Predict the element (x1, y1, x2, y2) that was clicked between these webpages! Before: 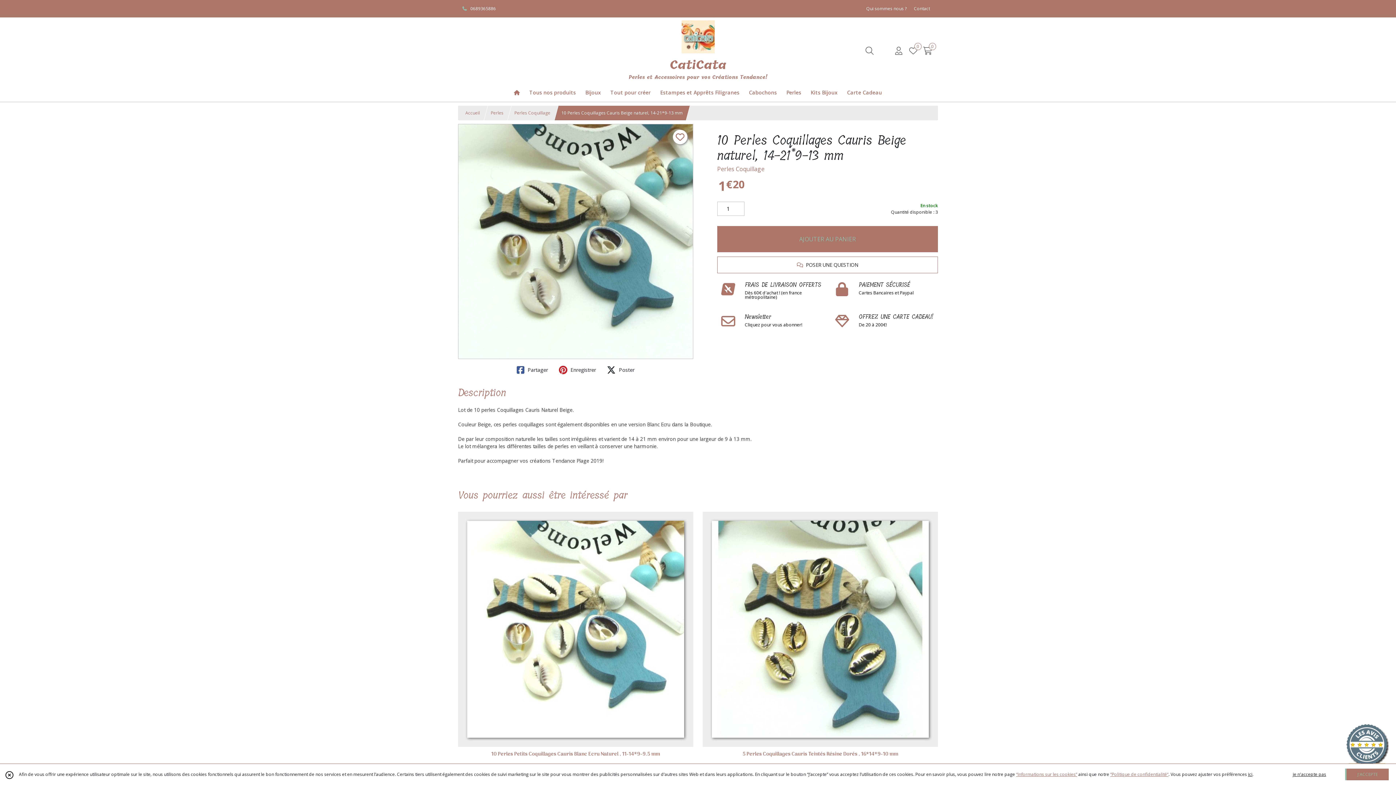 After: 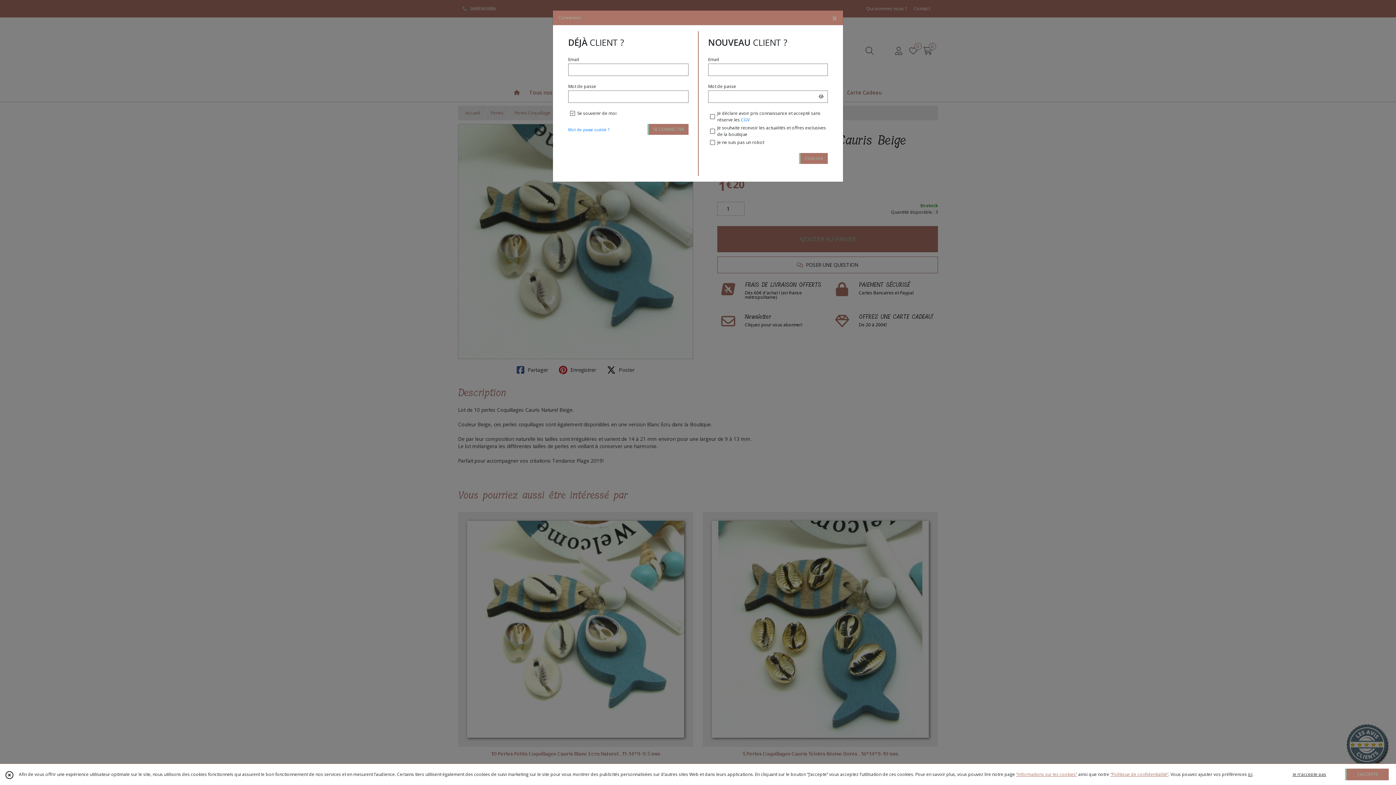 Action: bbox: (893, 44, 904, 56) label: Espace client